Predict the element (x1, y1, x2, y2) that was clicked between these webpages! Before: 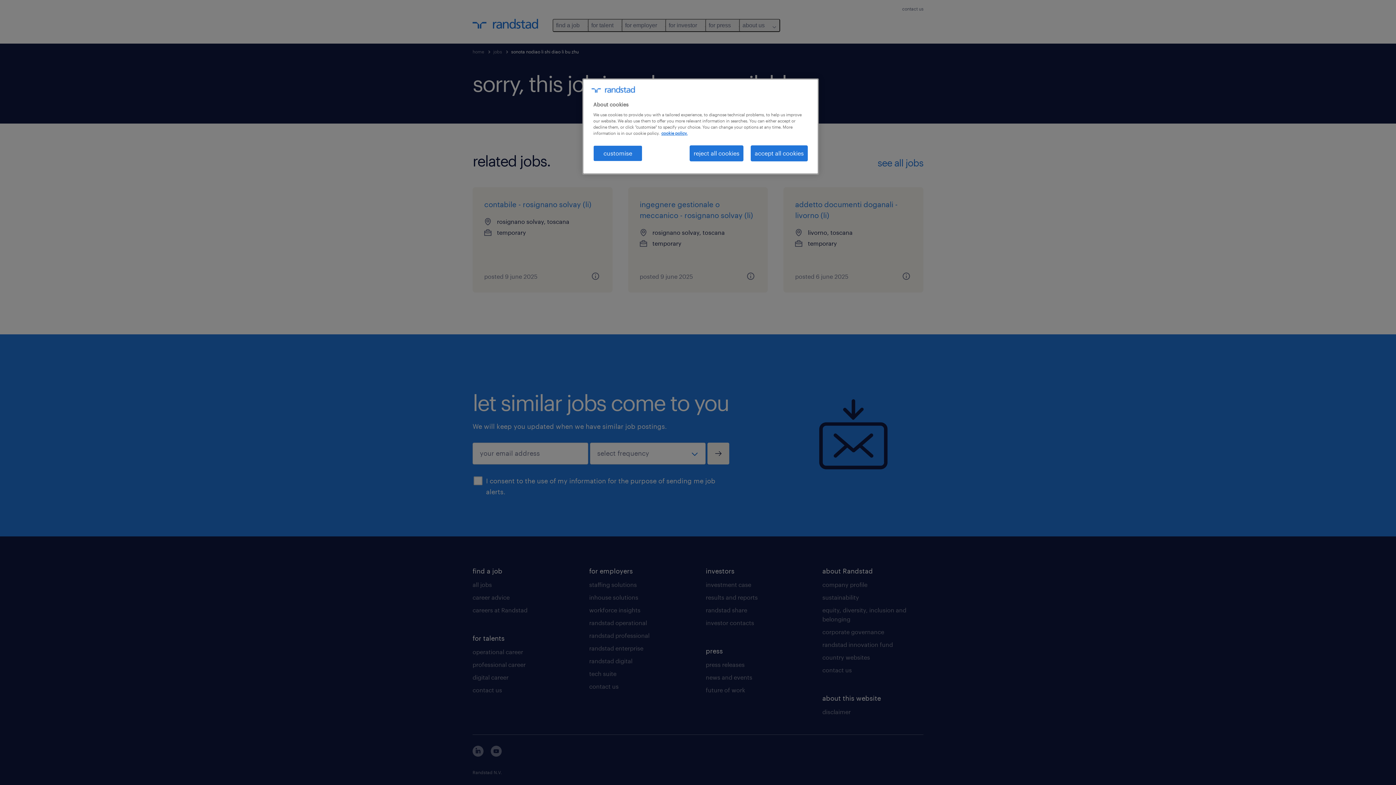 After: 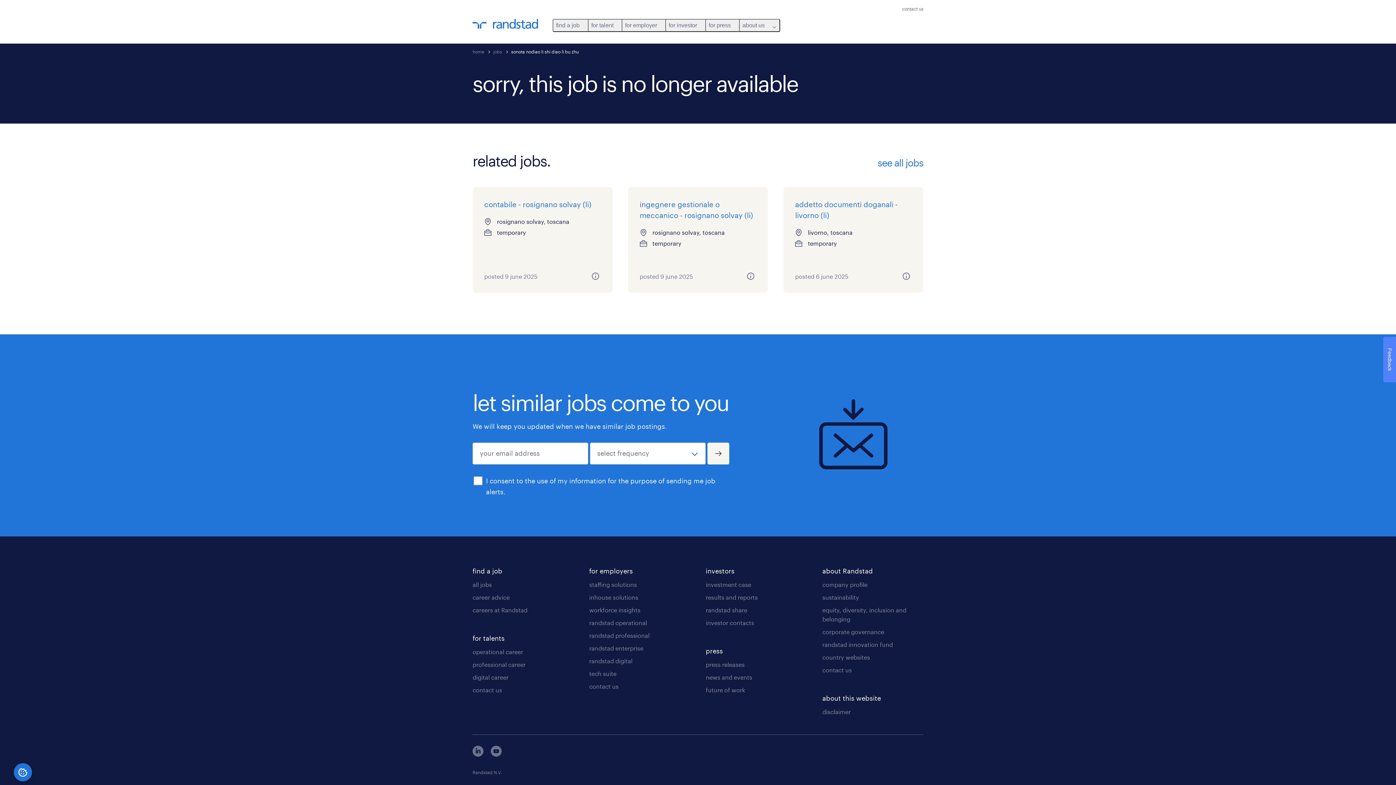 Action: bbox: (750, 145, 808, 161) label: accept all cookies